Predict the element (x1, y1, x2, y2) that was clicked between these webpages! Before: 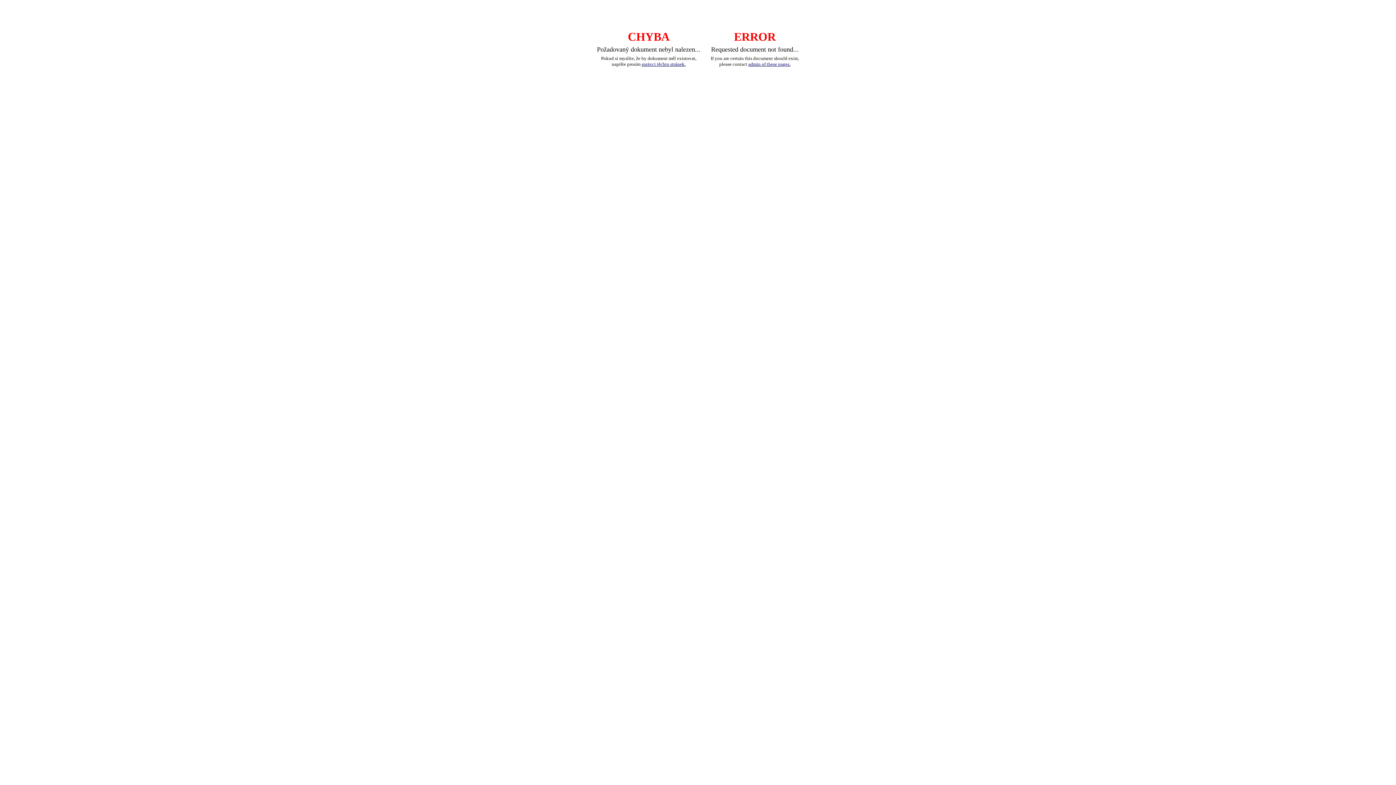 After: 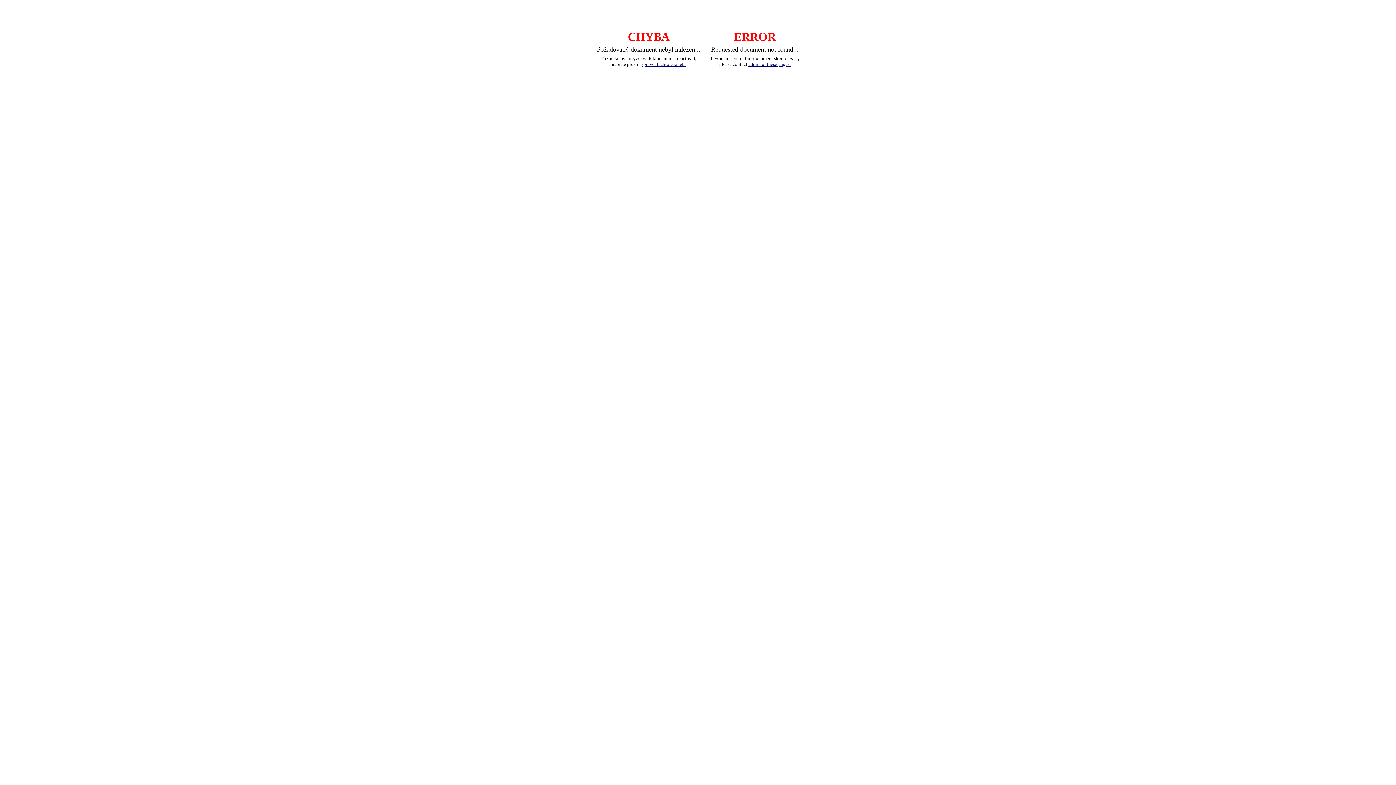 Action: label: admin of these pages. bbox: (748, 61, 790, 66)